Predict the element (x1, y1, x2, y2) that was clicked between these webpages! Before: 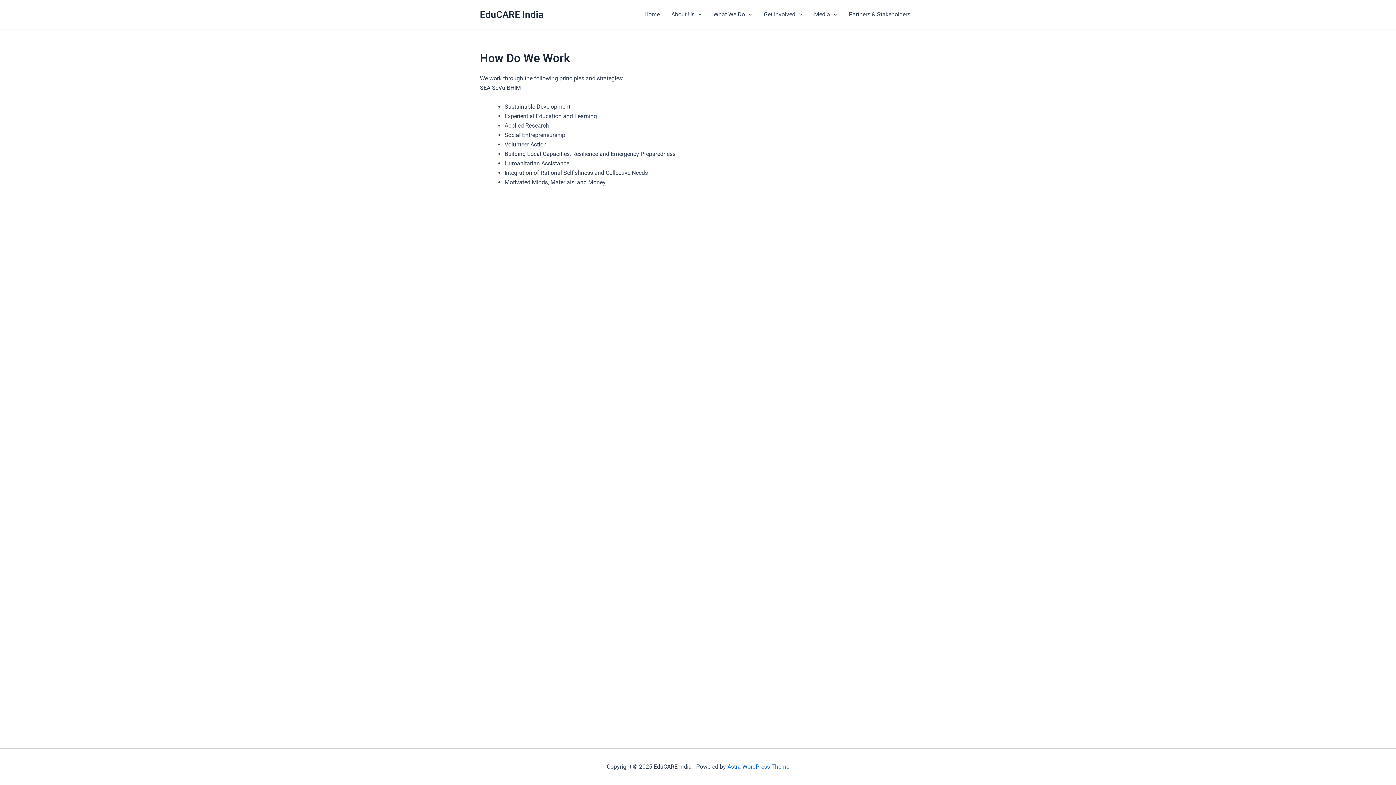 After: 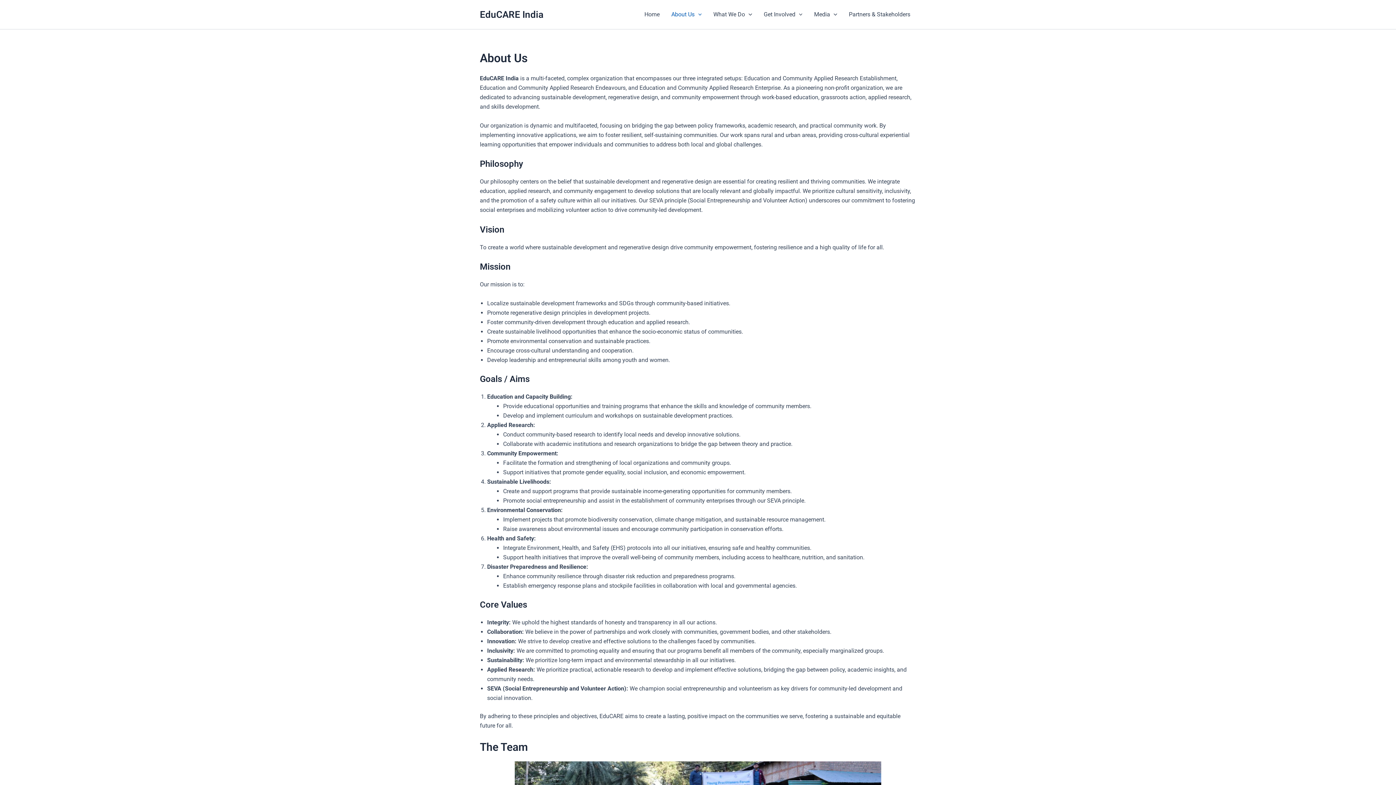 Action: label: About Us bbox: (665, 0, 707, 29)